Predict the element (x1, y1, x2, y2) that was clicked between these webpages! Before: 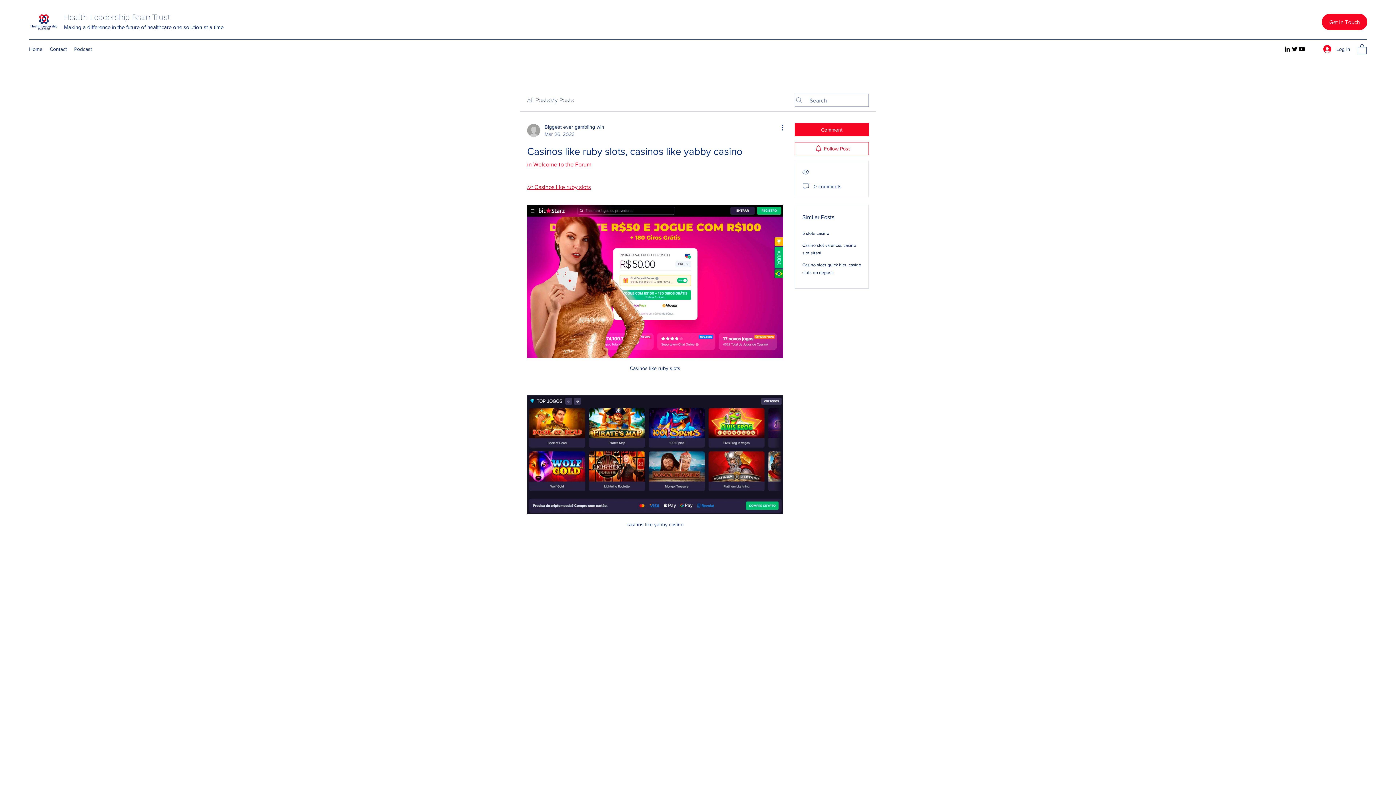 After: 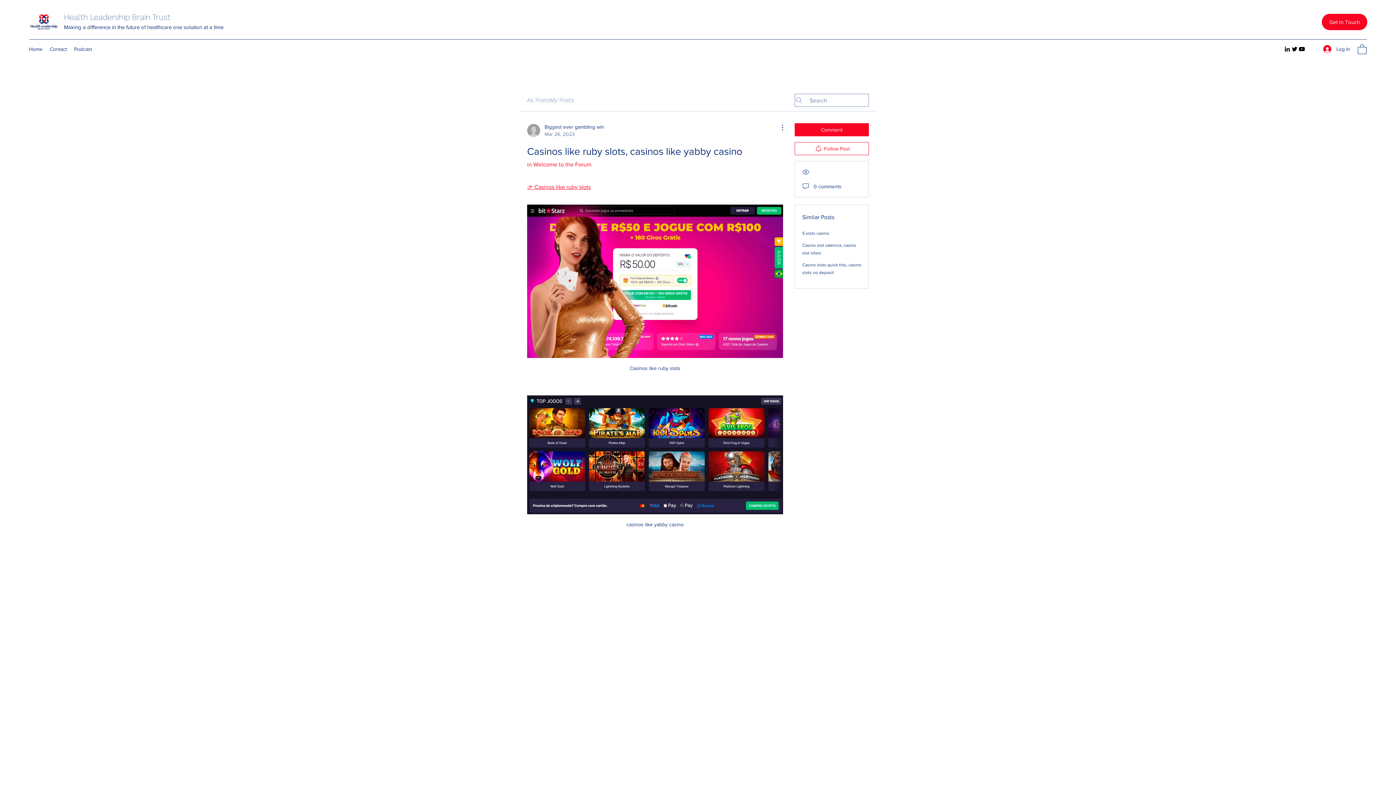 Action: label: LinkedIn bbox: (1284, 45, 1291, 52)